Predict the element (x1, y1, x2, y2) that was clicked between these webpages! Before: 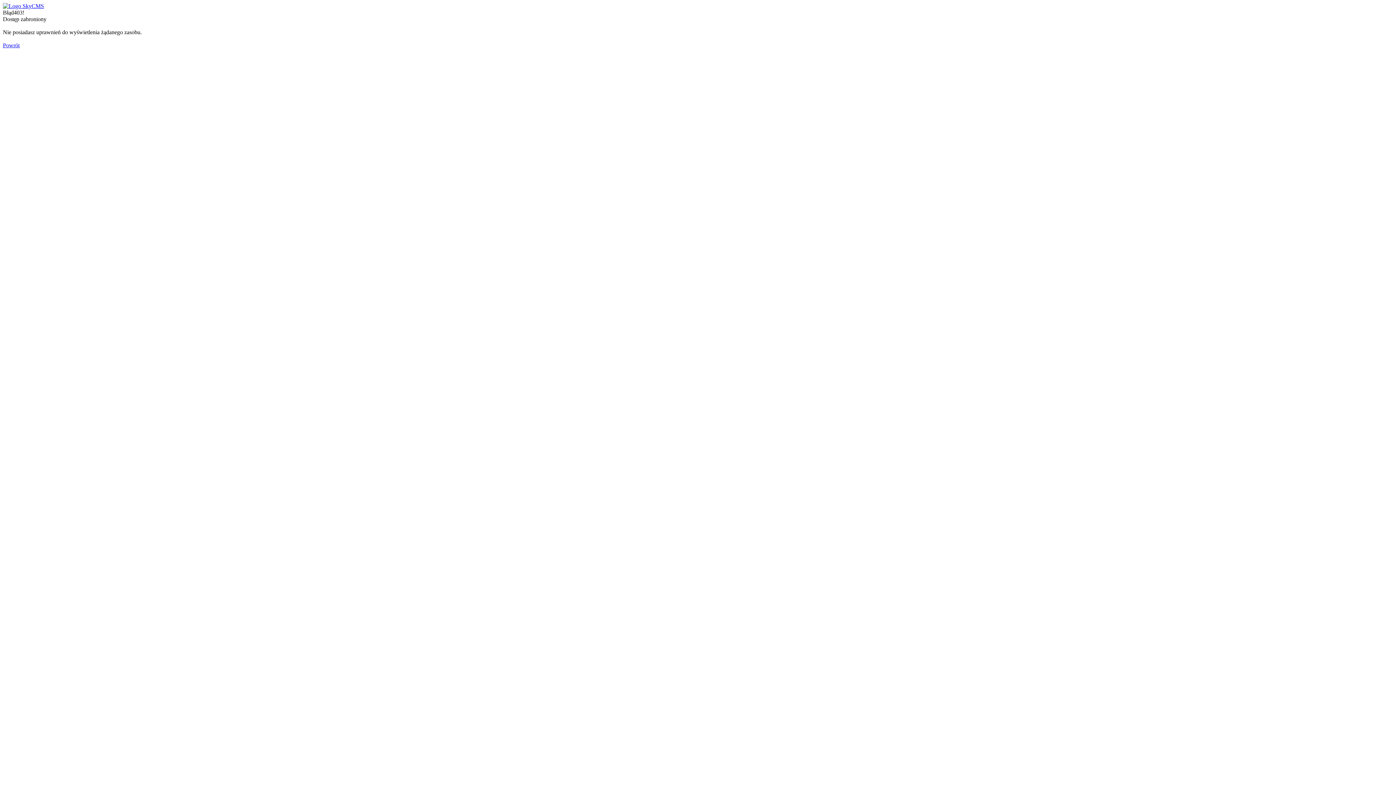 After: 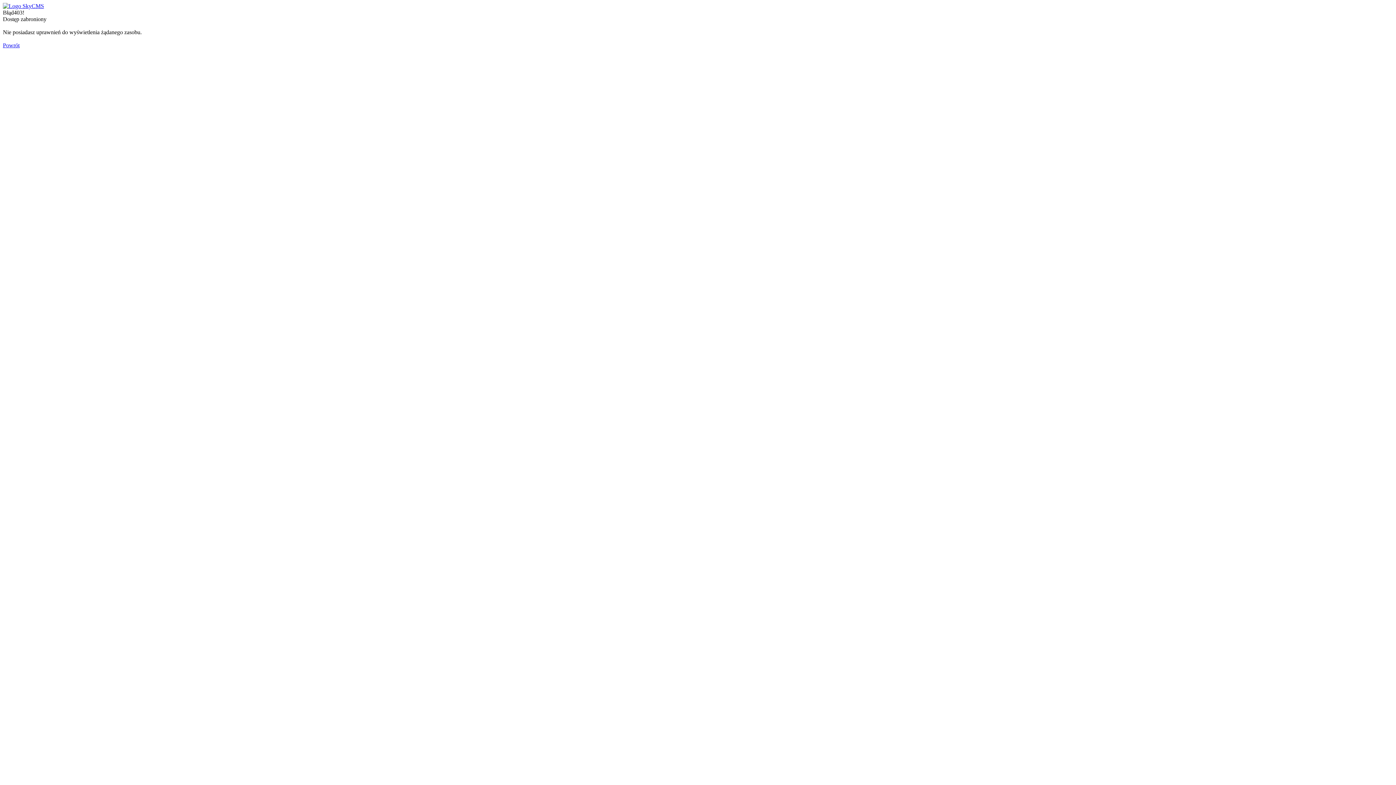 Action: bbox: (2, 42, 19, 48) label: Powrót